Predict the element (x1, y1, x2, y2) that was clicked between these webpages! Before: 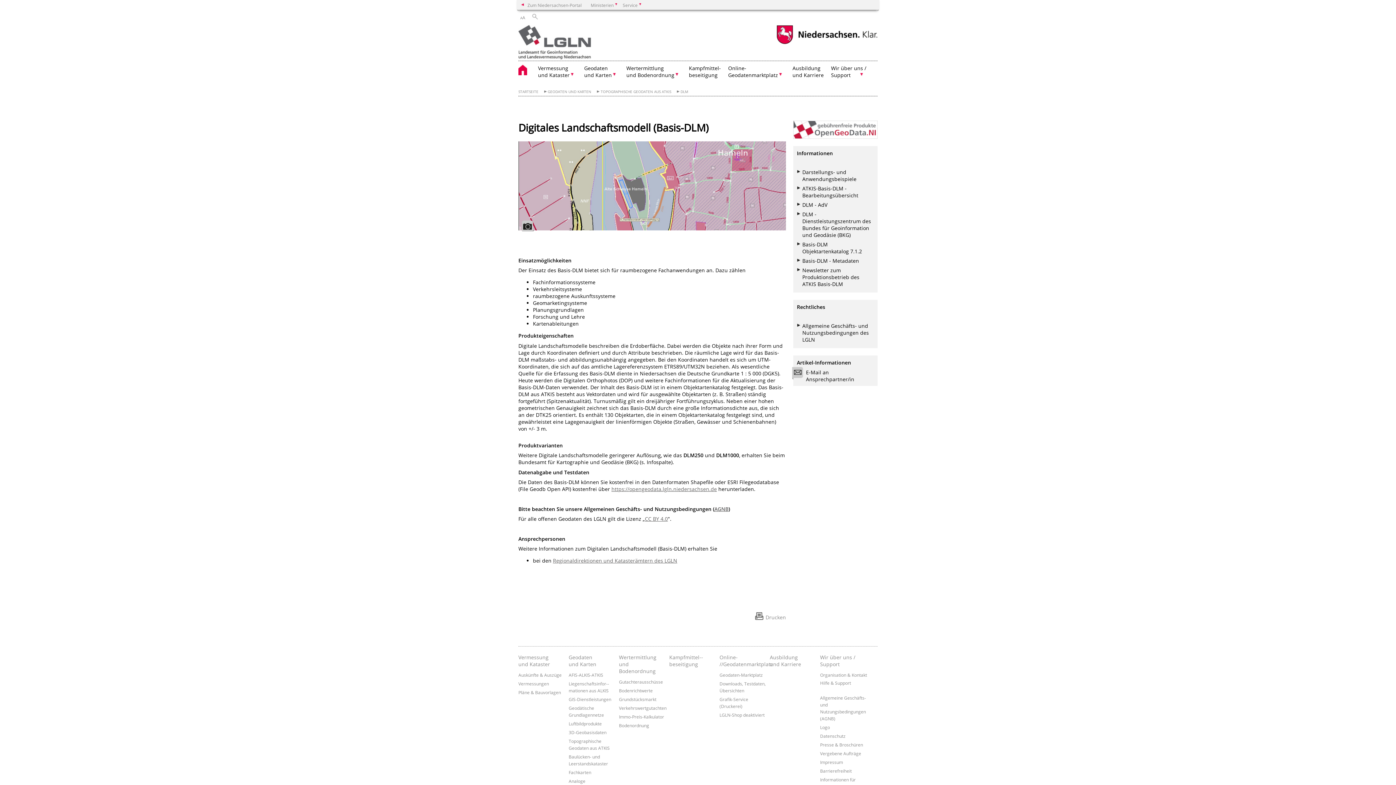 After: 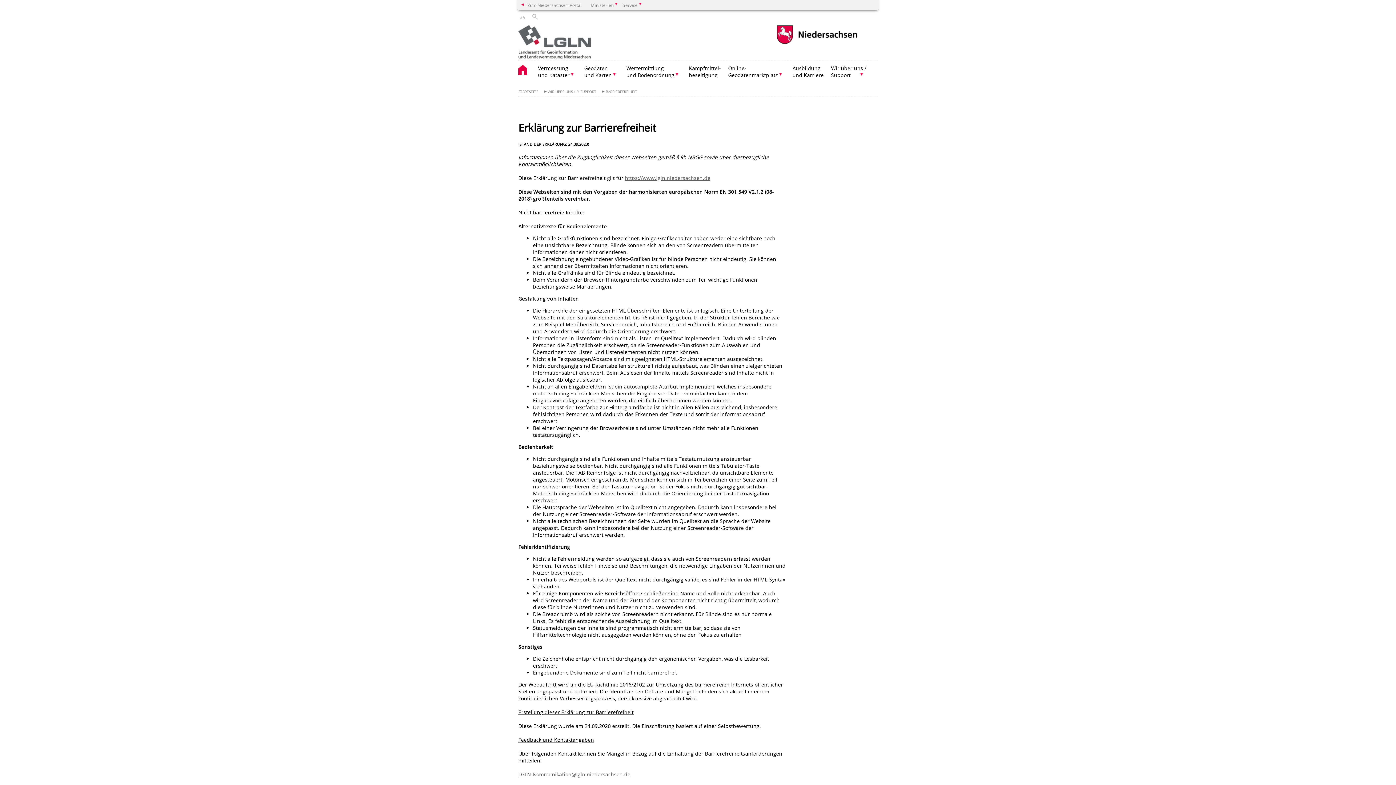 Action: bbox: (820, 768, 851, 774) label: Barrierefreiheit